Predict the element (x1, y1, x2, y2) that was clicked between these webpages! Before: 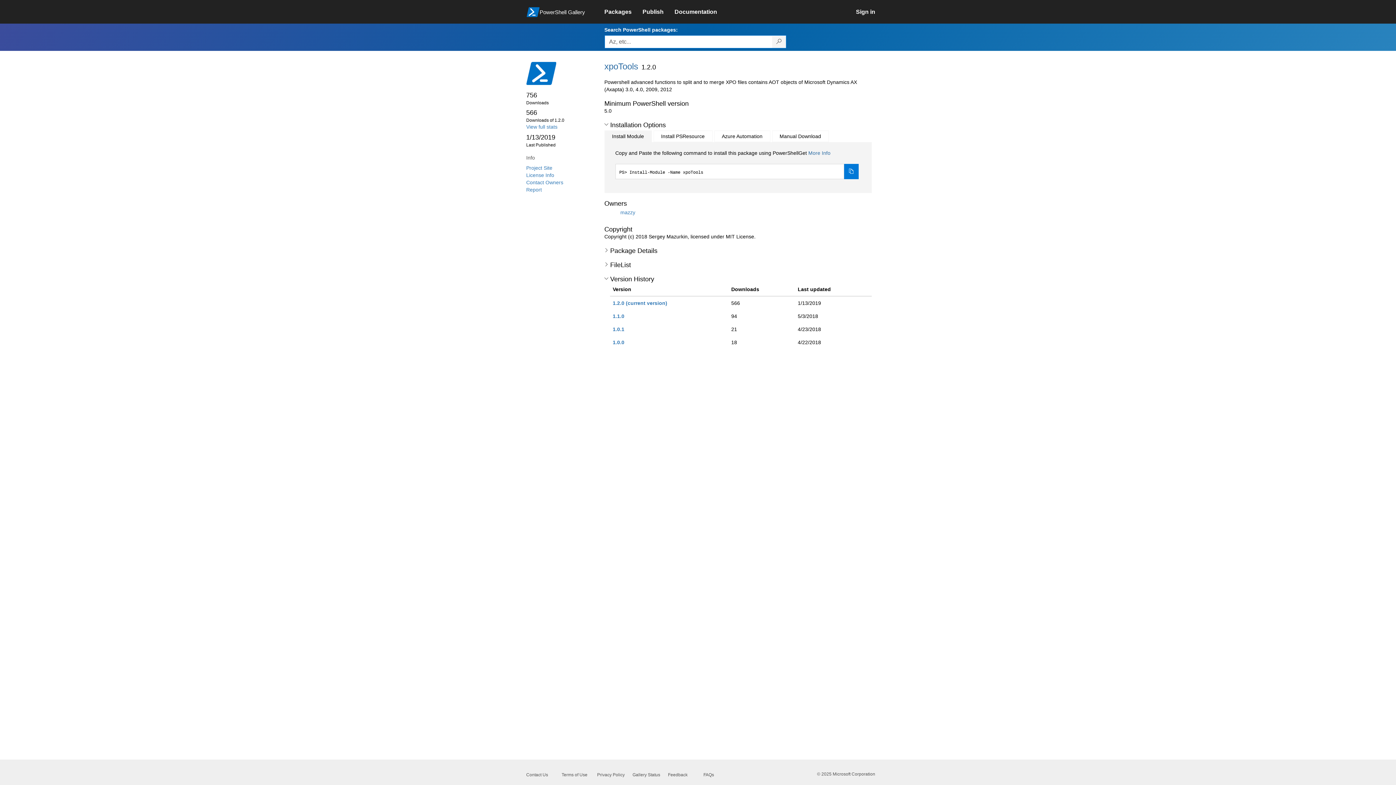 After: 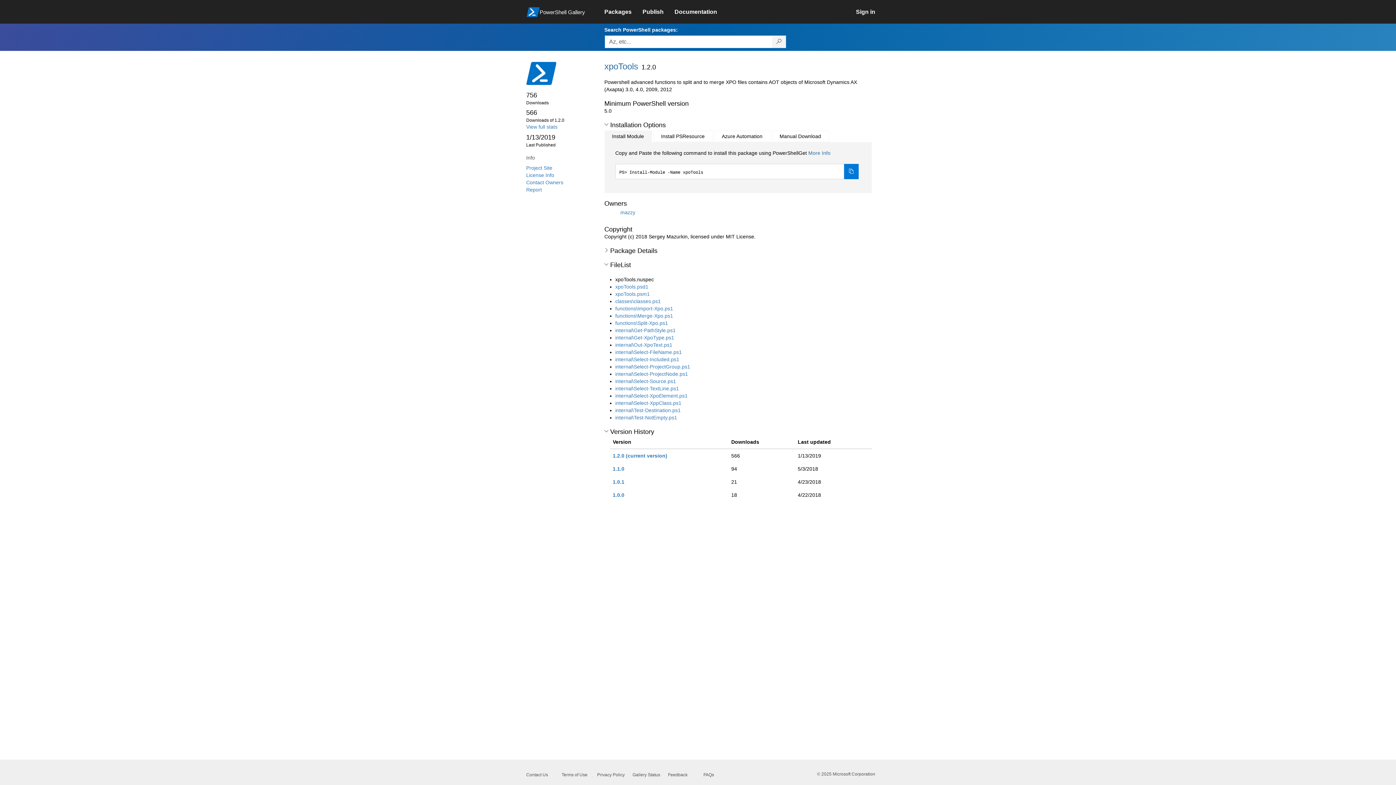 Action: label:  FileList bbox: (604, 261, 631, 268)